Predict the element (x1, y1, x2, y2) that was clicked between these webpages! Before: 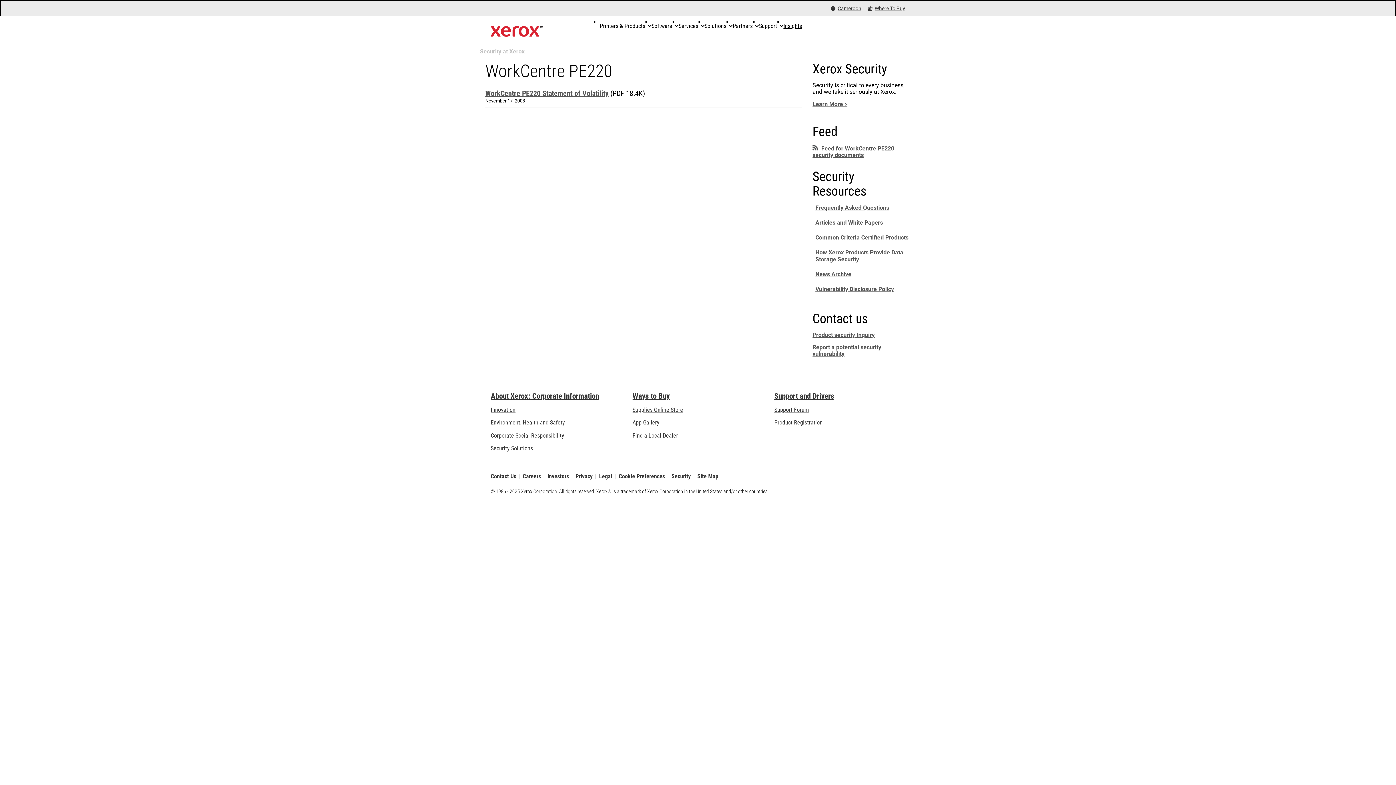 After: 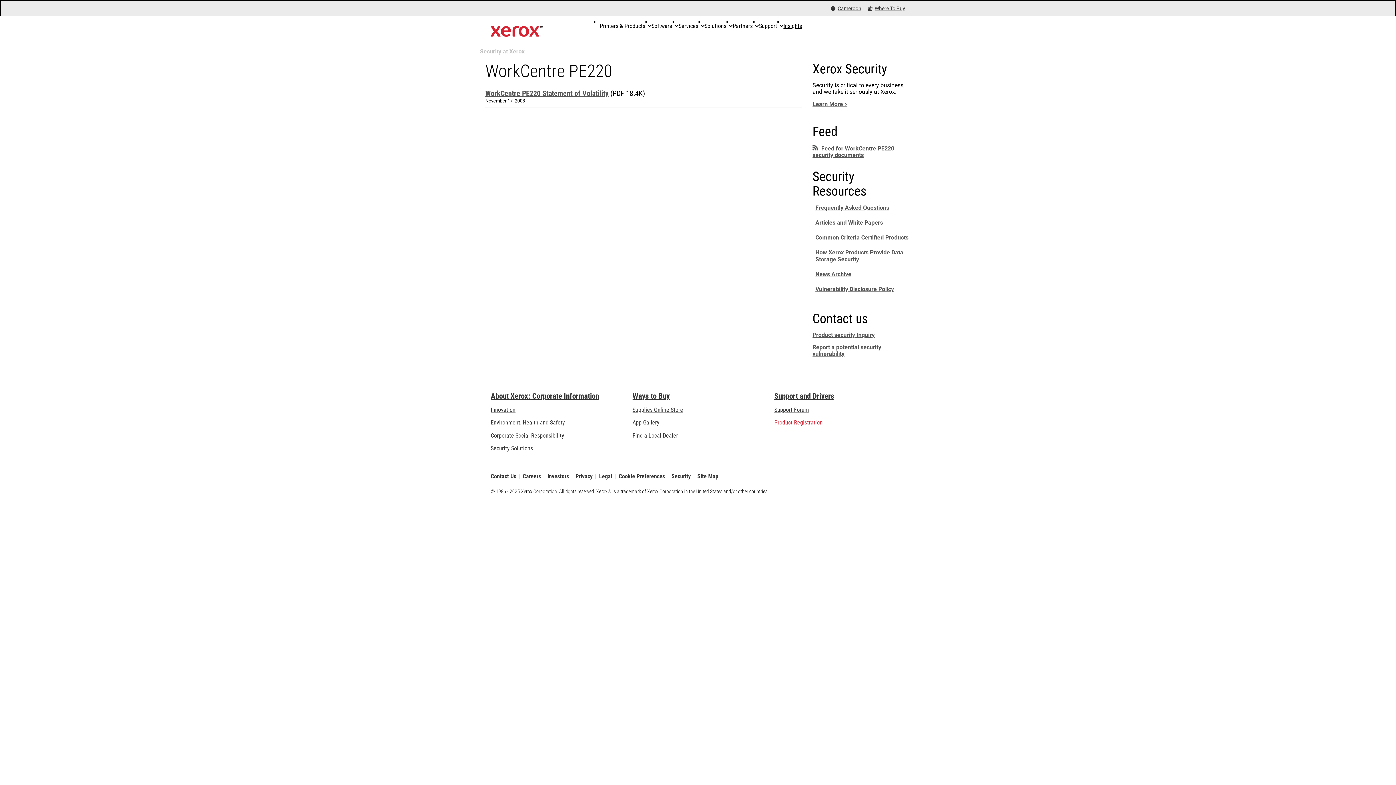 Action: bbox: (774, 419, 822, 426) label: Product Registration (opens in new tab)